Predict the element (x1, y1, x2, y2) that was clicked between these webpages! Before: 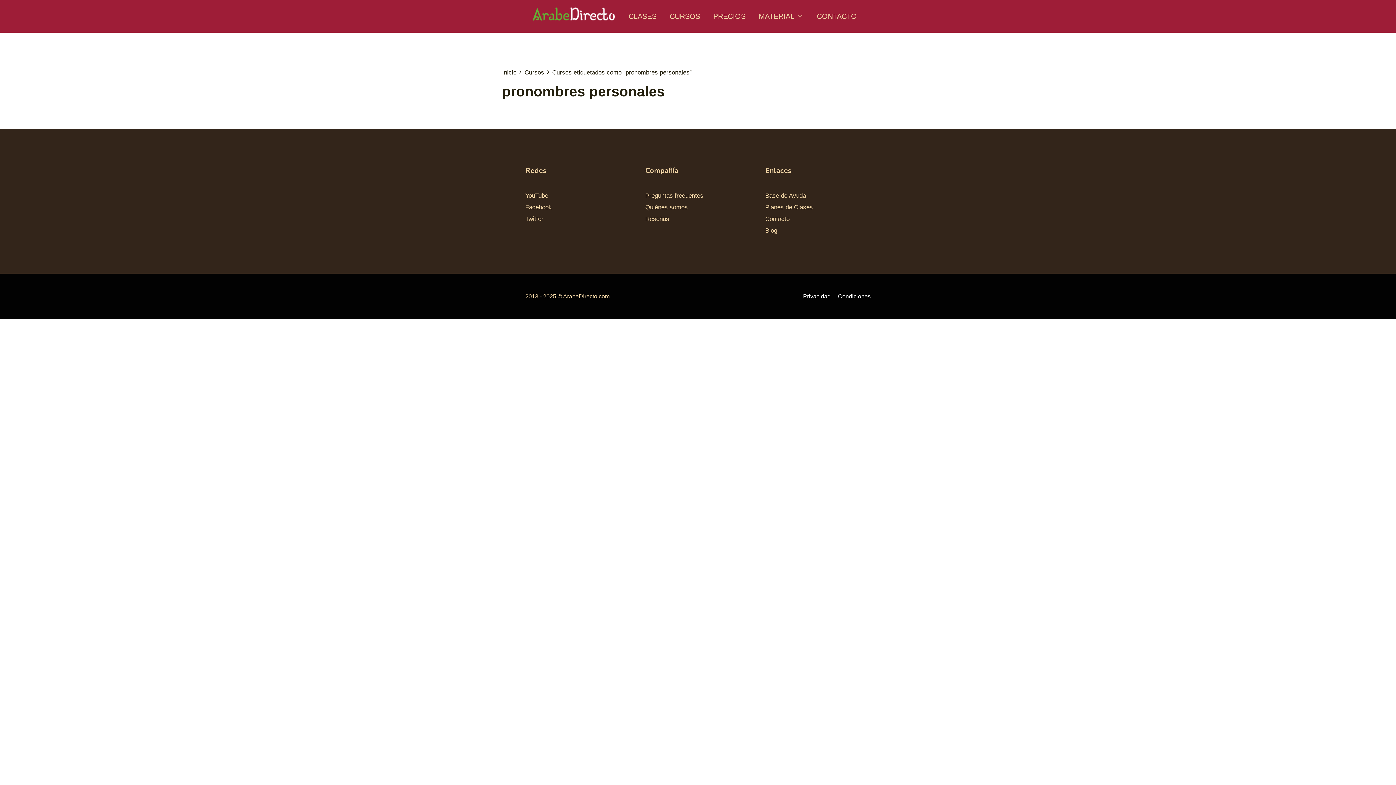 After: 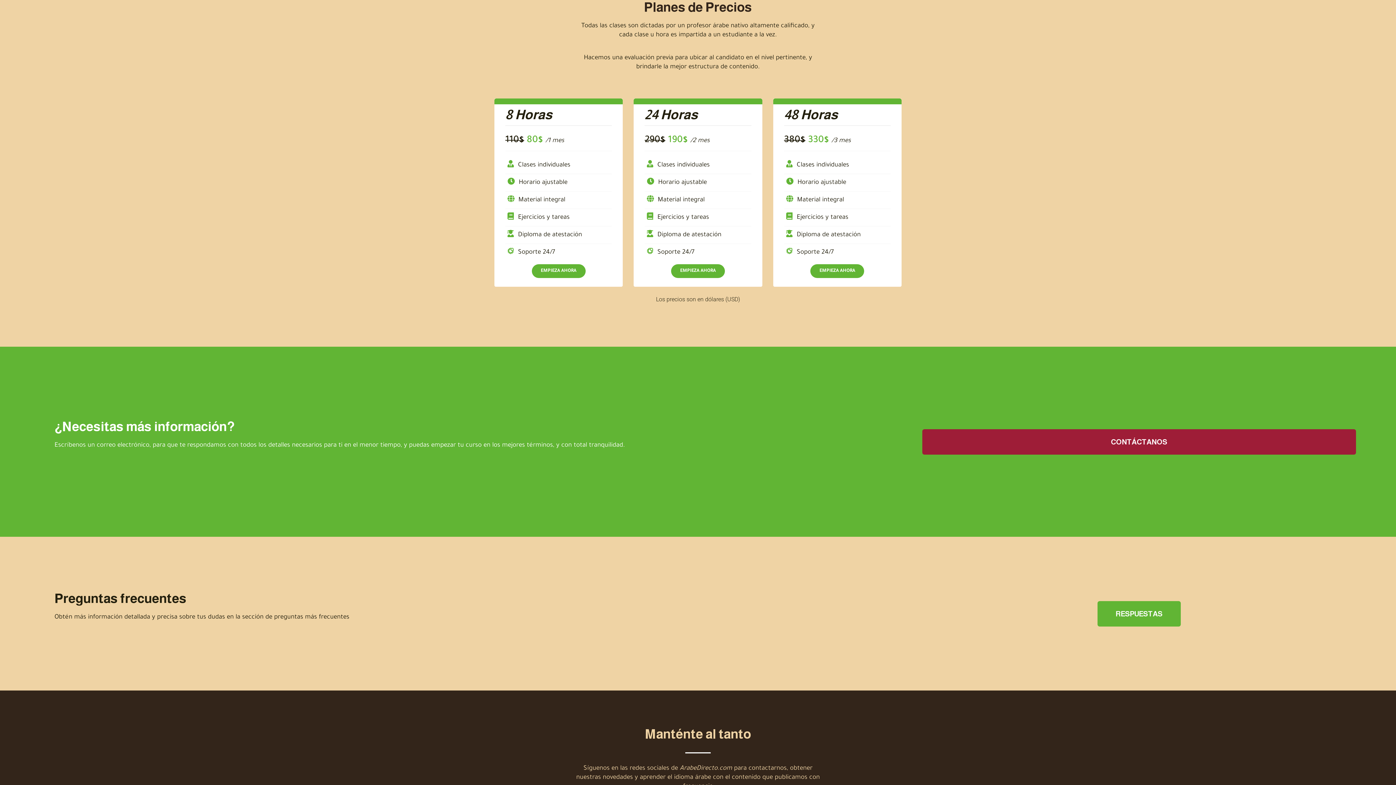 Action: label: PRECIOS bbox: (706, 7, 752, 25)